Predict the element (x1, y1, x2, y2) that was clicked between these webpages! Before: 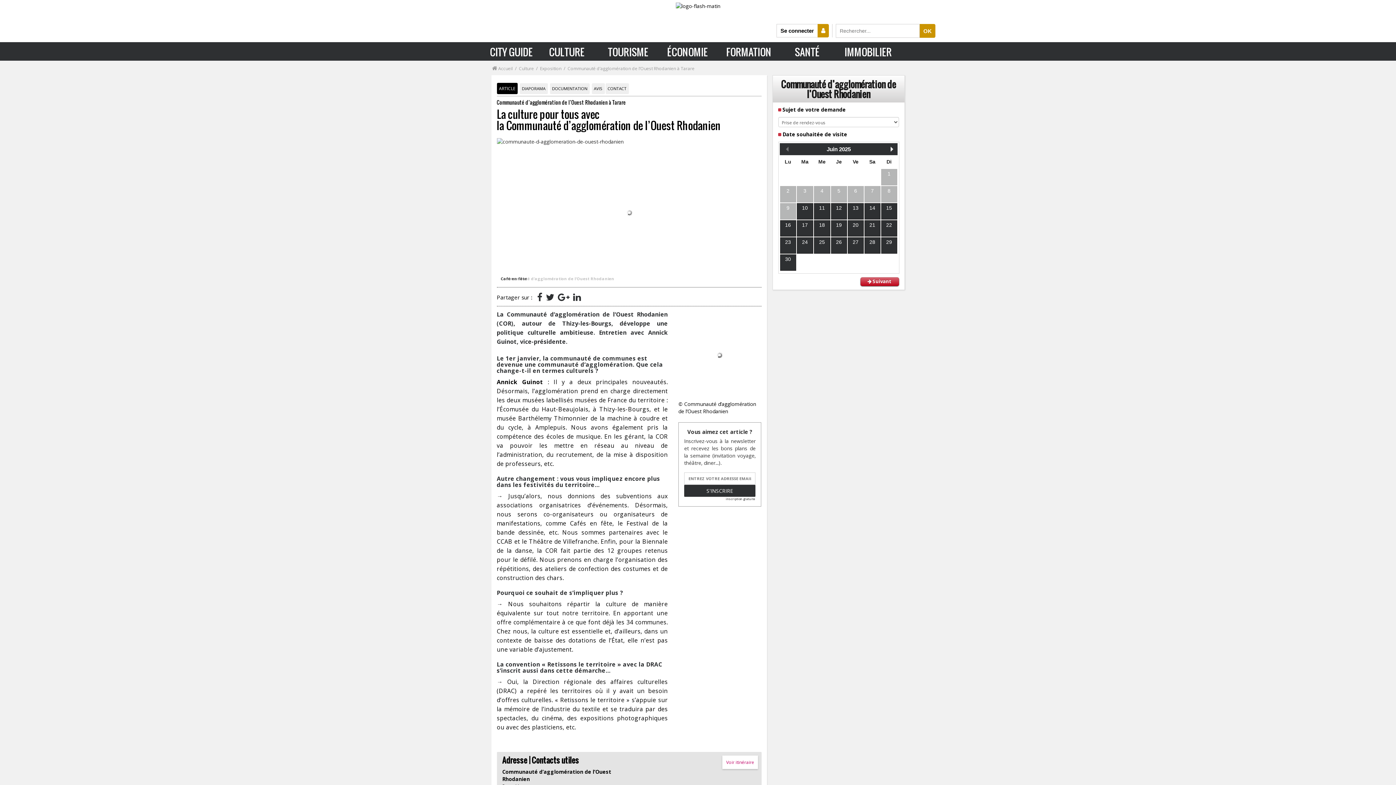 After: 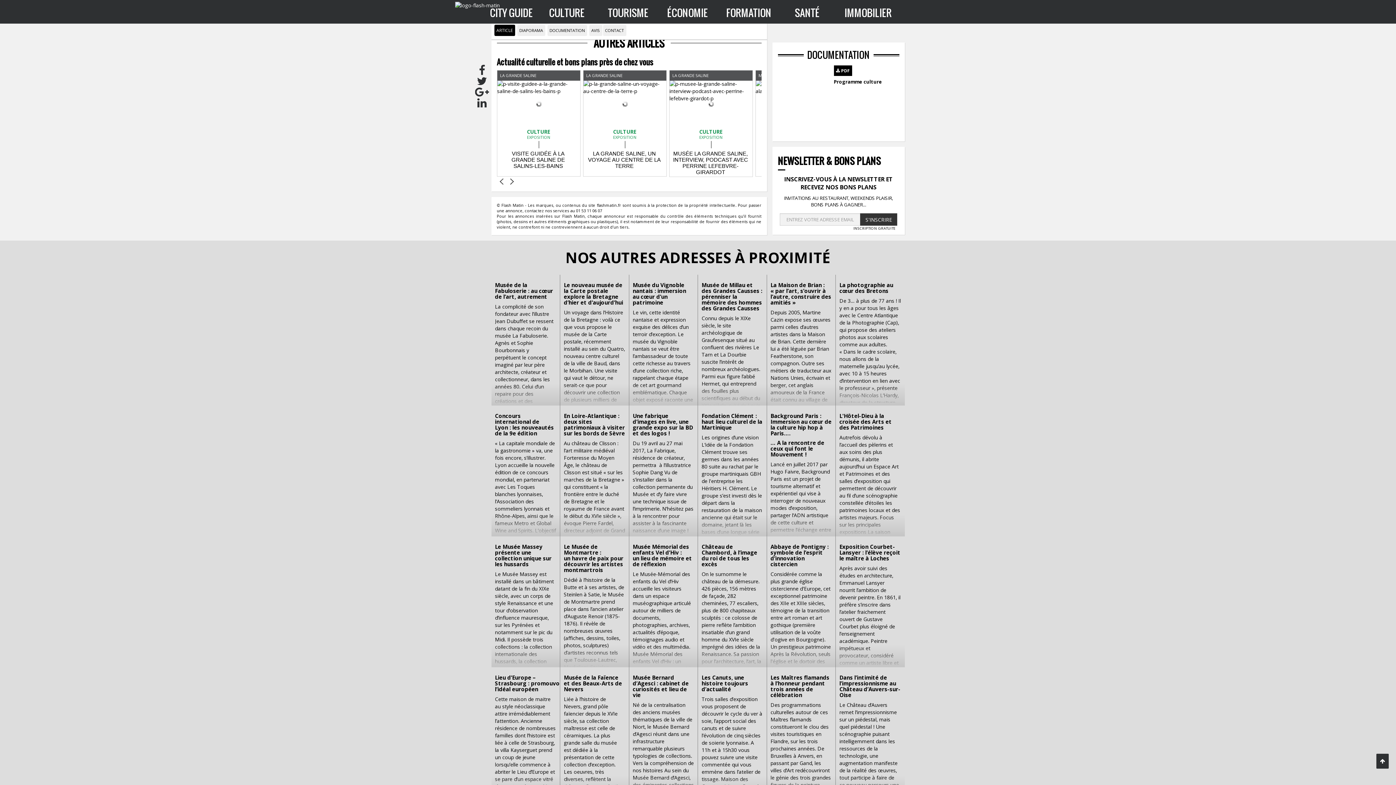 Action: bbox: (550, 83, 589, 94) label: DOCUMENTATION